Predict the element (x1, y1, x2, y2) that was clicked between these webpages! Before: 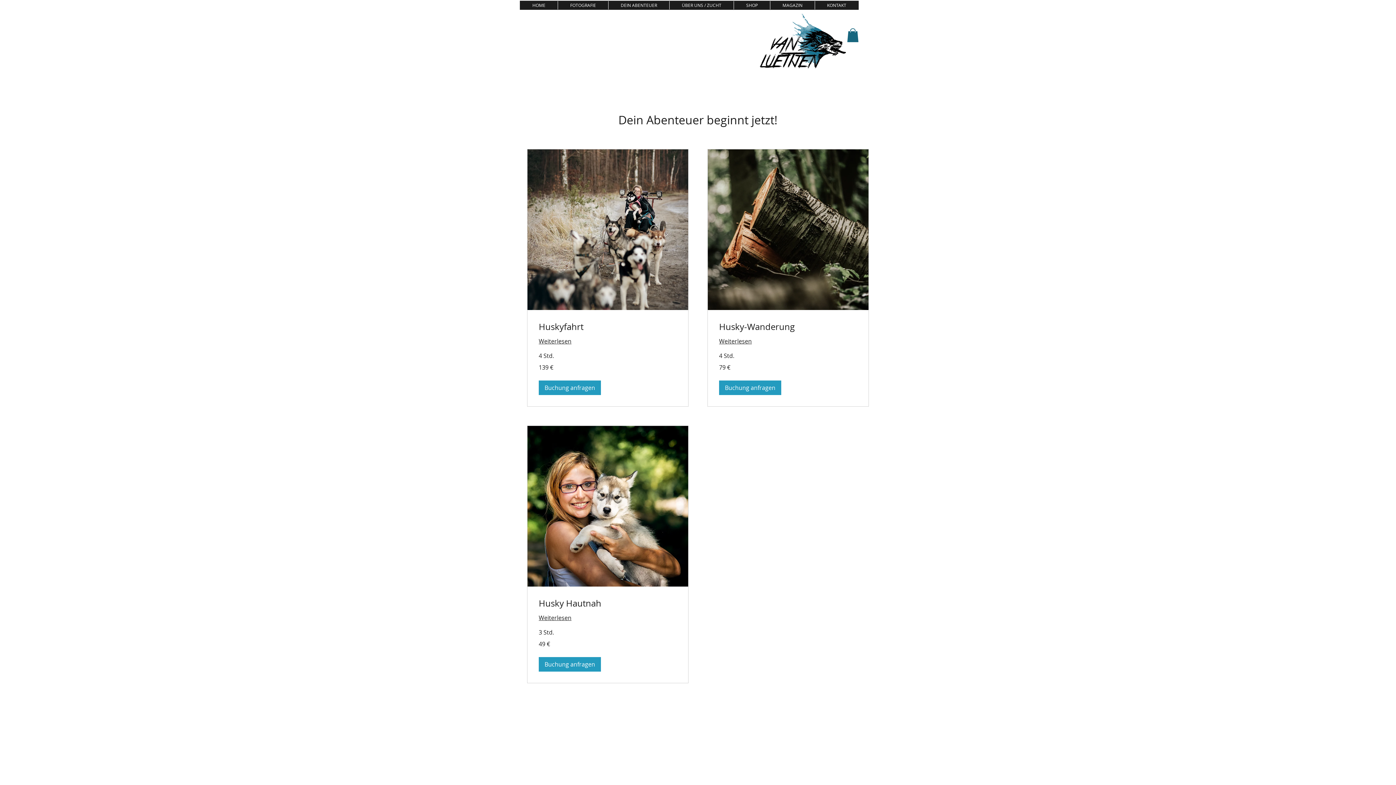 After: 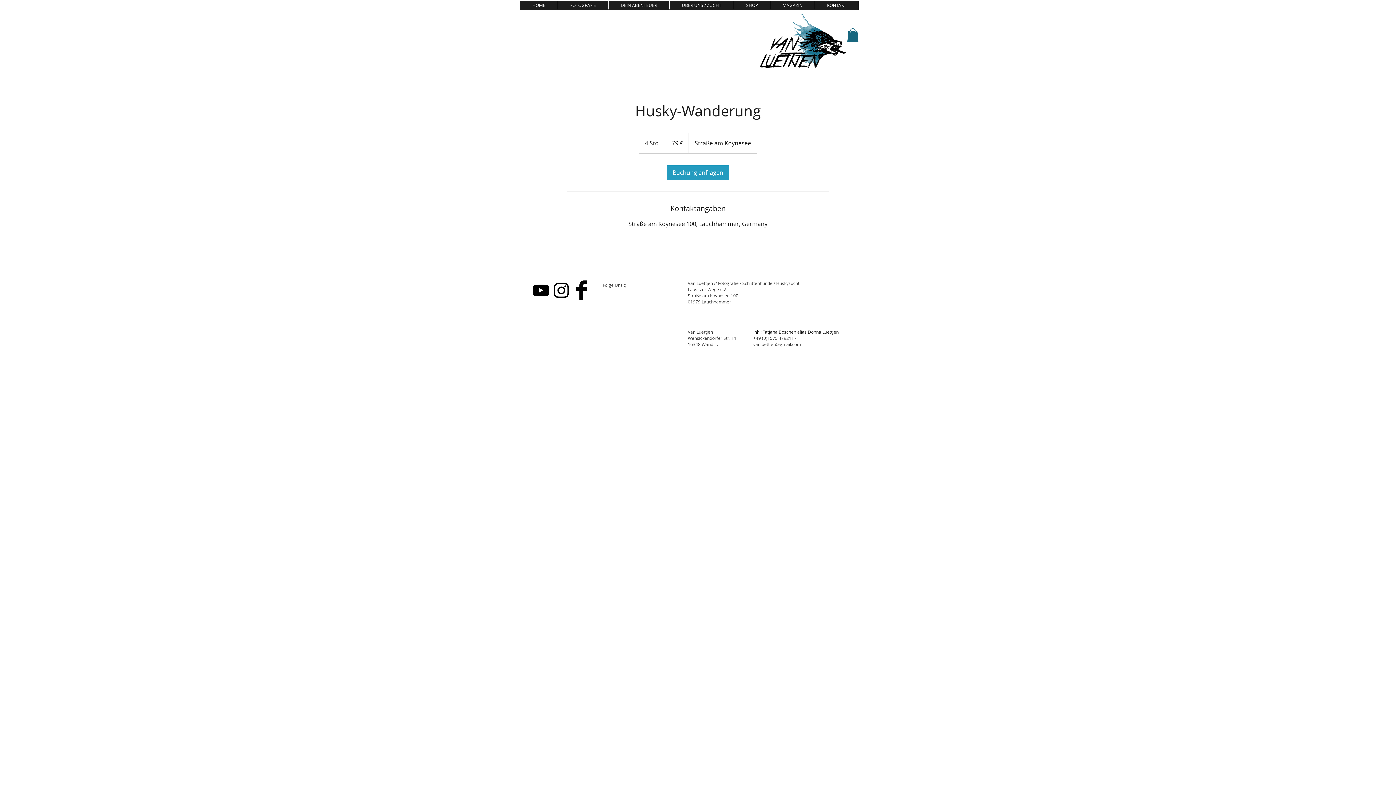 Action: bbox: (719, 337, 857, 345) label: Weiterlesen